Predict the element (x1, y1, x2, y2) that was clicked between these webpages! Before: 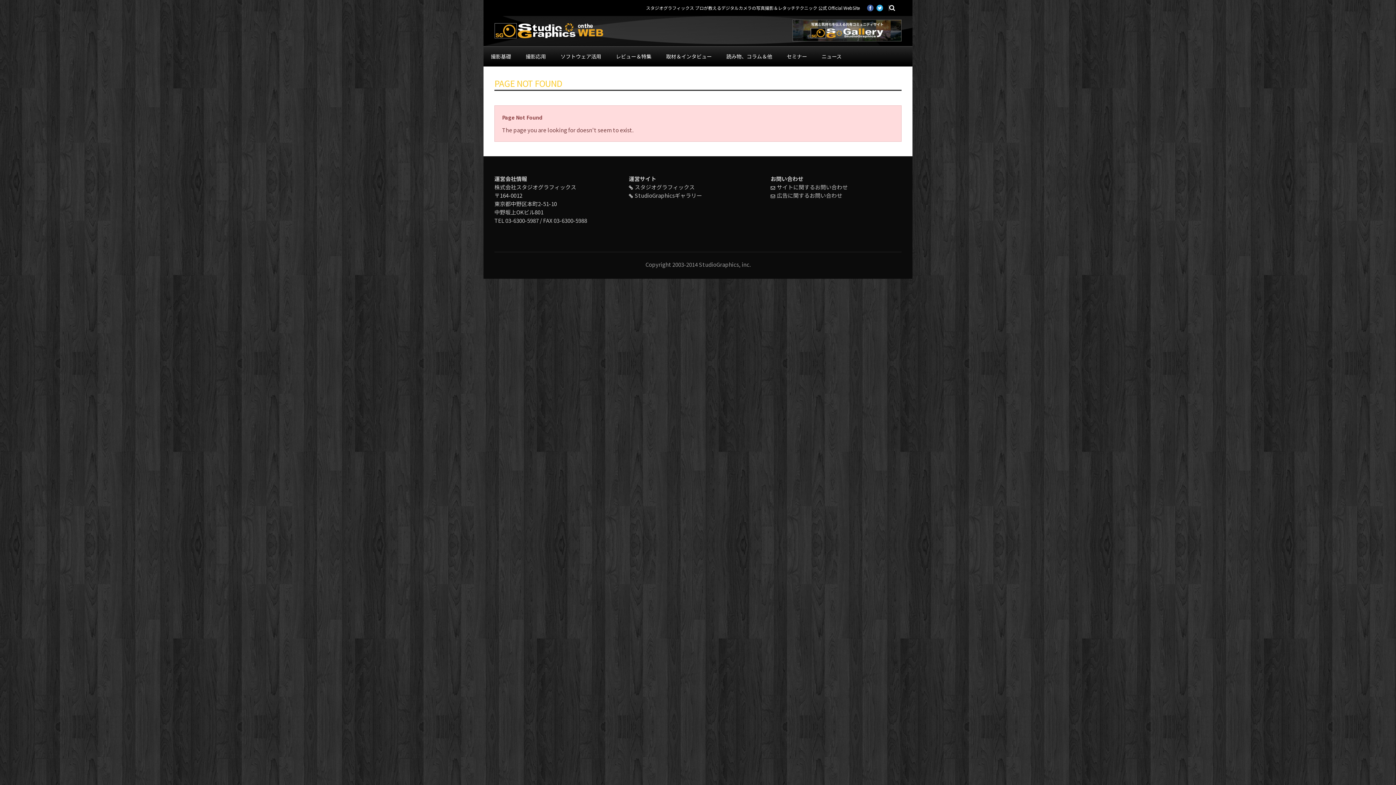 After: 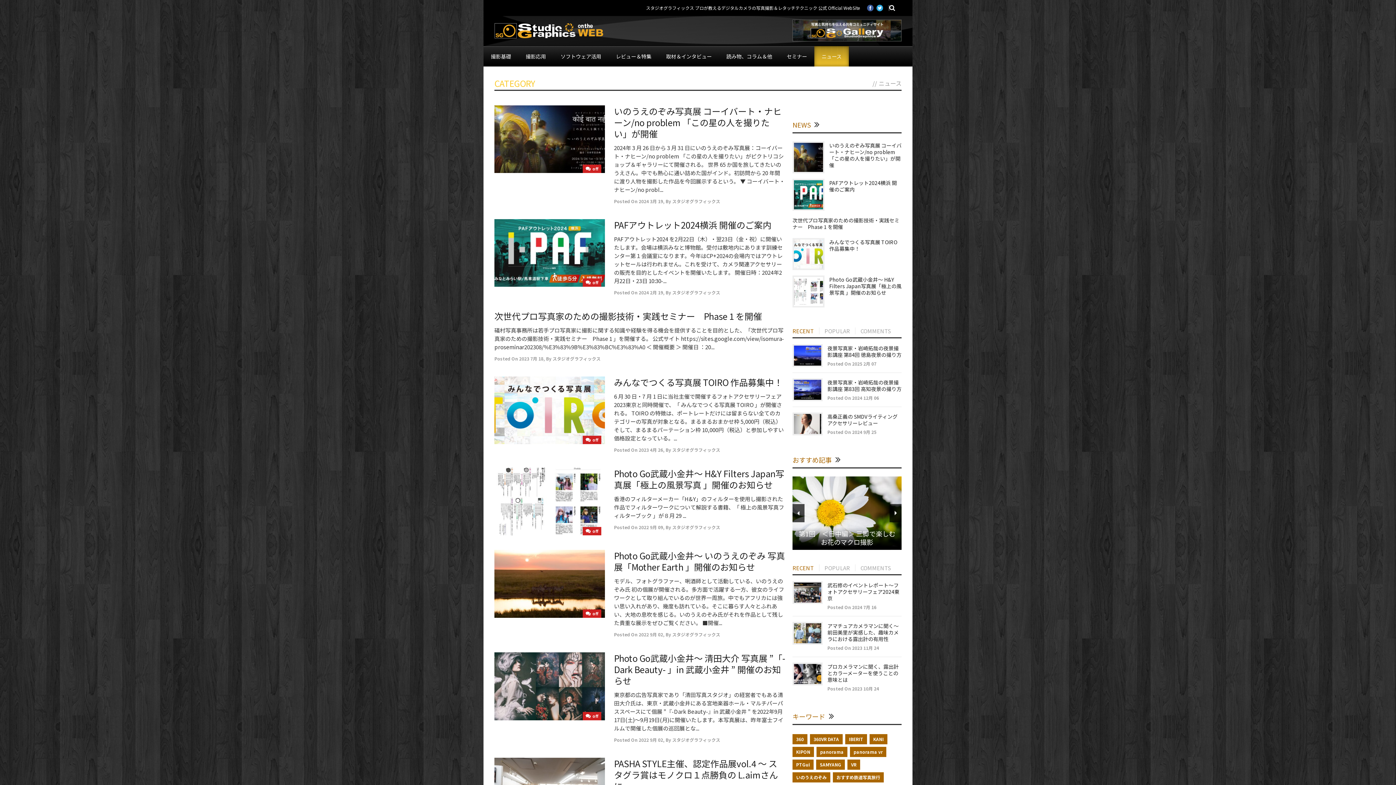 Action: label: ニュース bbox: (814, 46, 849, 66)